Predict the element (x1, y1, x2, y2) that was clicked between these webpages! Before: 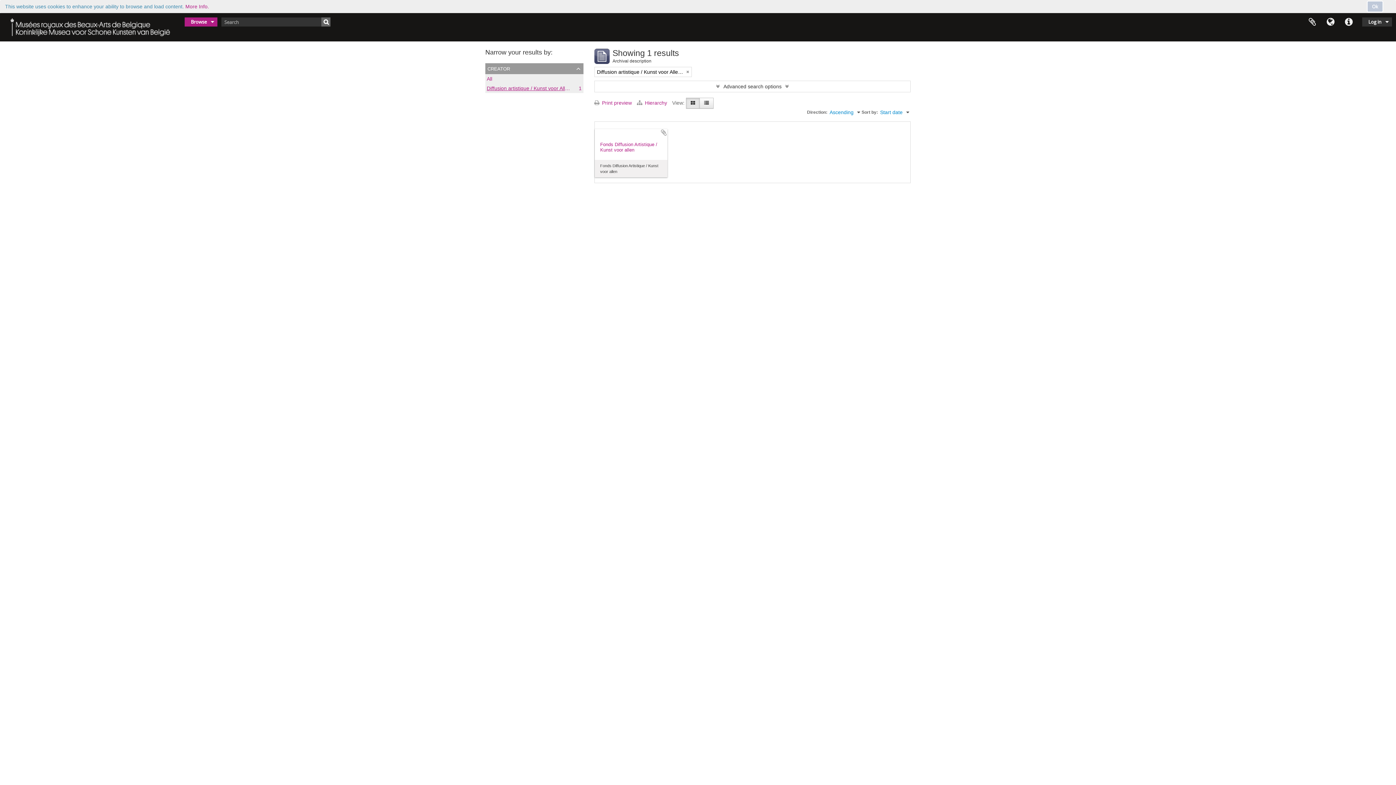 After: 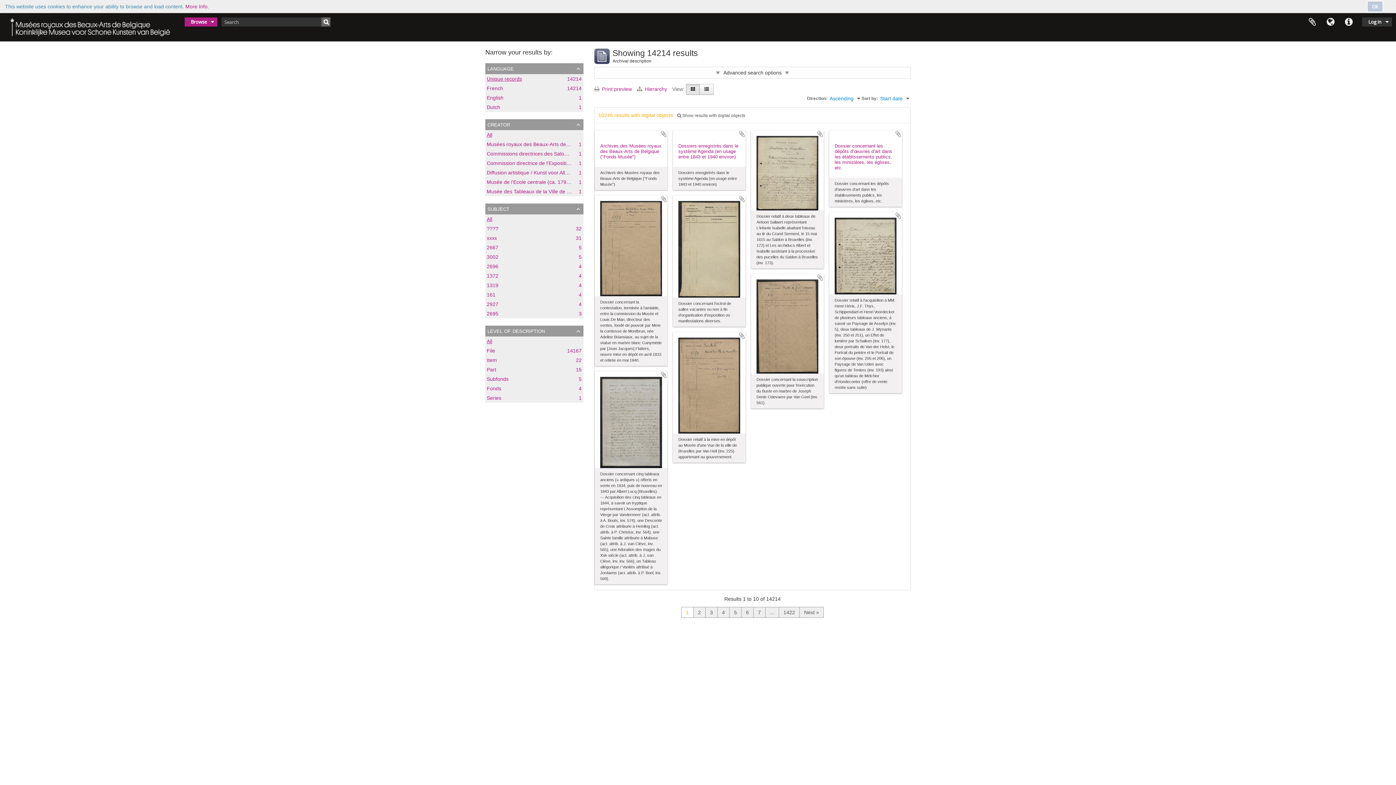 Action: bbox: (686, 68, 689, 75)